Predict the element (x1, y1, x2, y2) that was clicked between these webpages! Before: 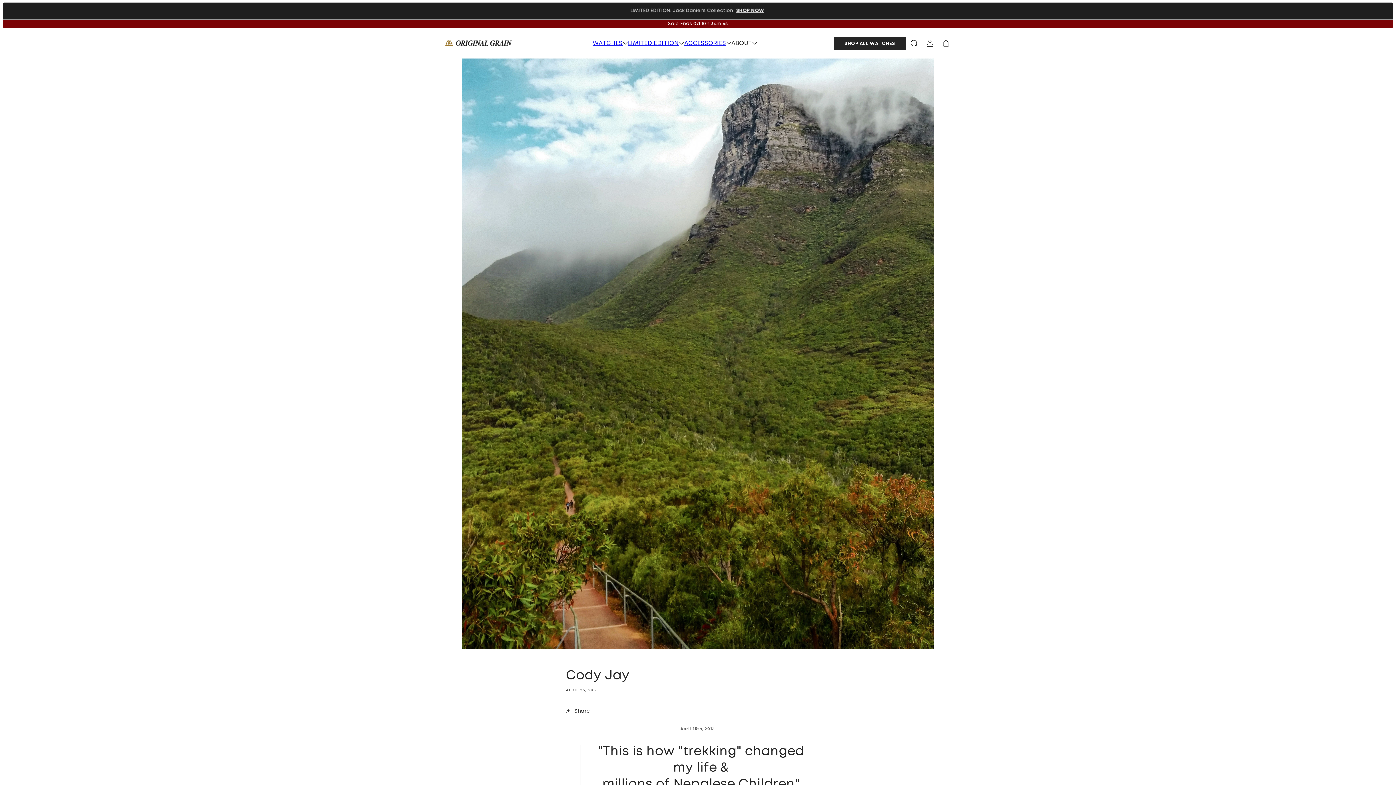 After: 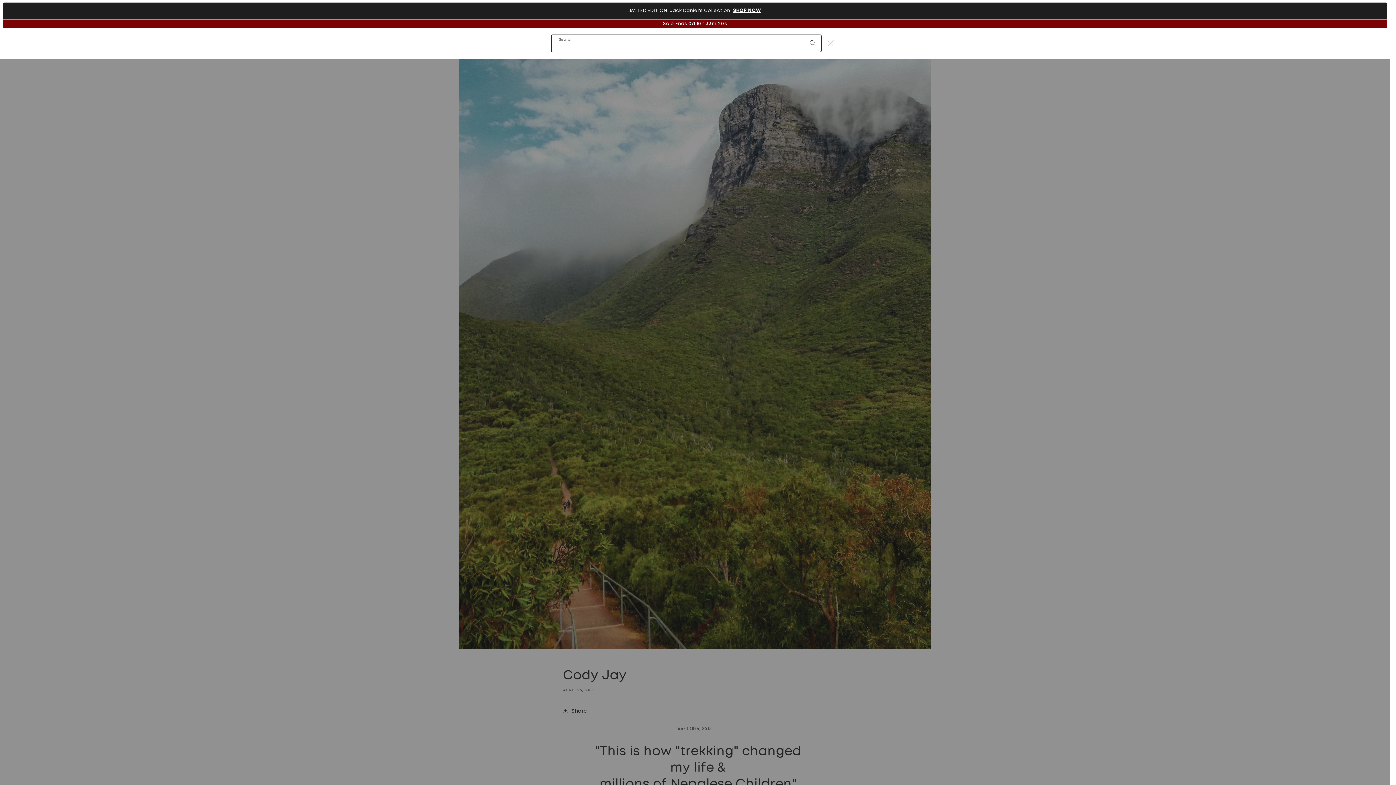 Action: label: Search bbox: (906, 35, 922, 51)